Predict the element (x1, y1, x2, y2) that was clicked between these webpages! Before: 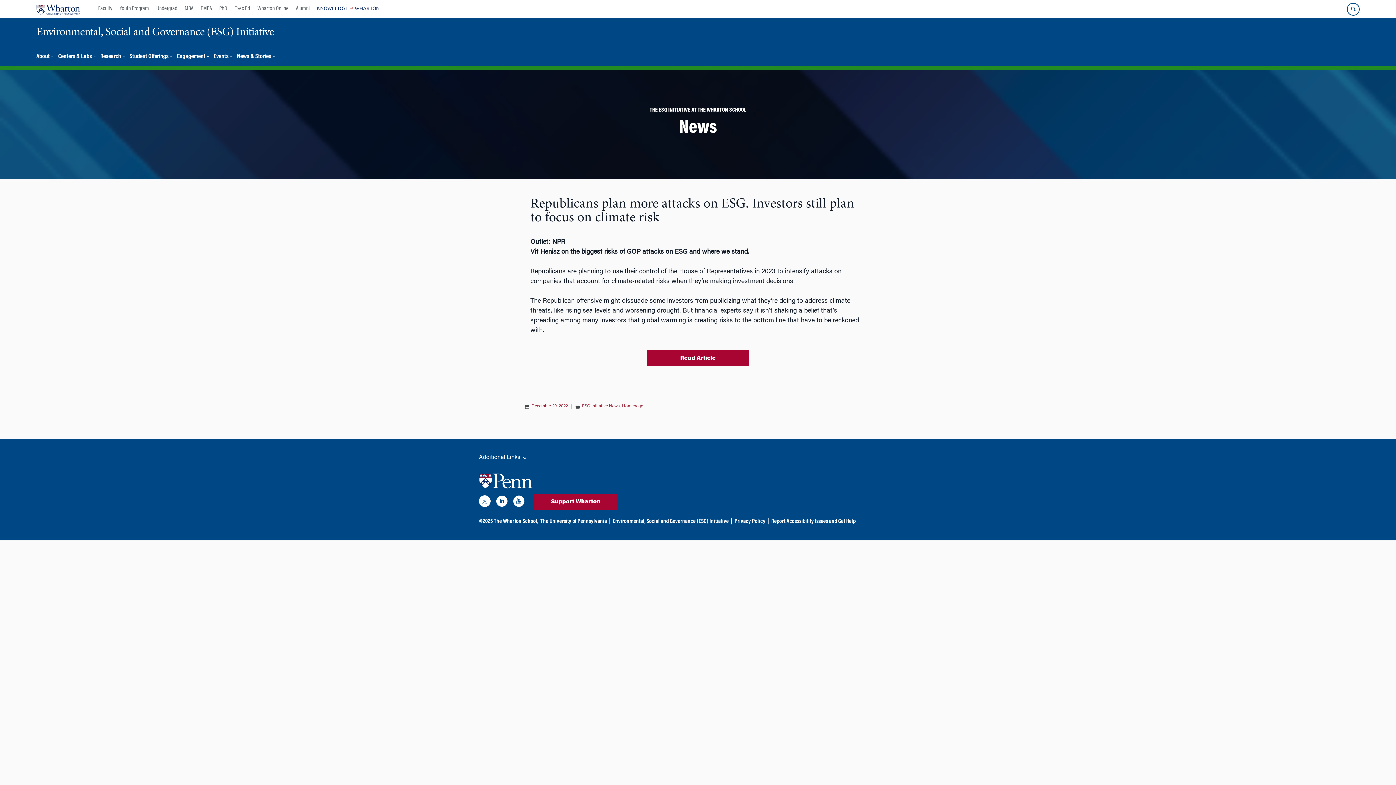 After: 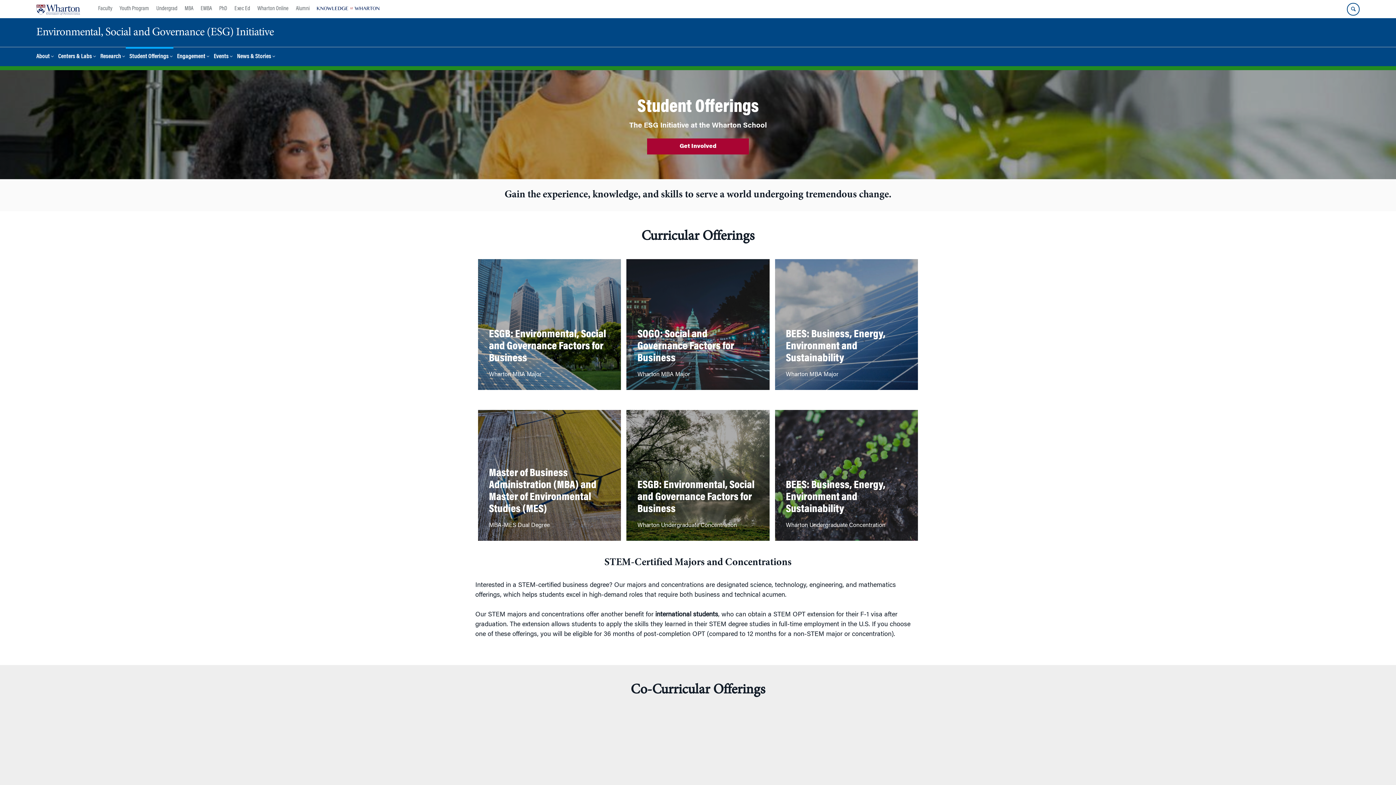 Action: bbox: (125, 46, 173, 66) label: Student Offerings